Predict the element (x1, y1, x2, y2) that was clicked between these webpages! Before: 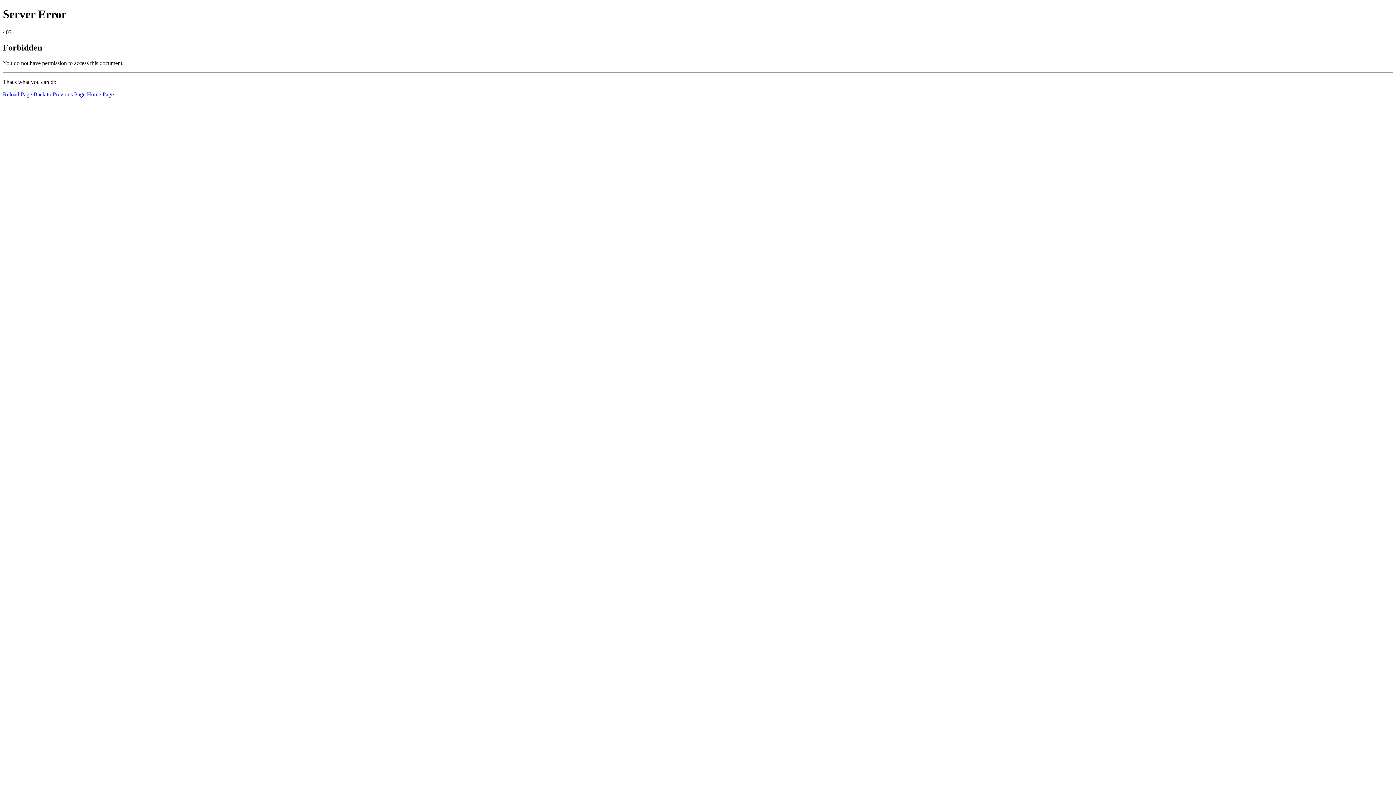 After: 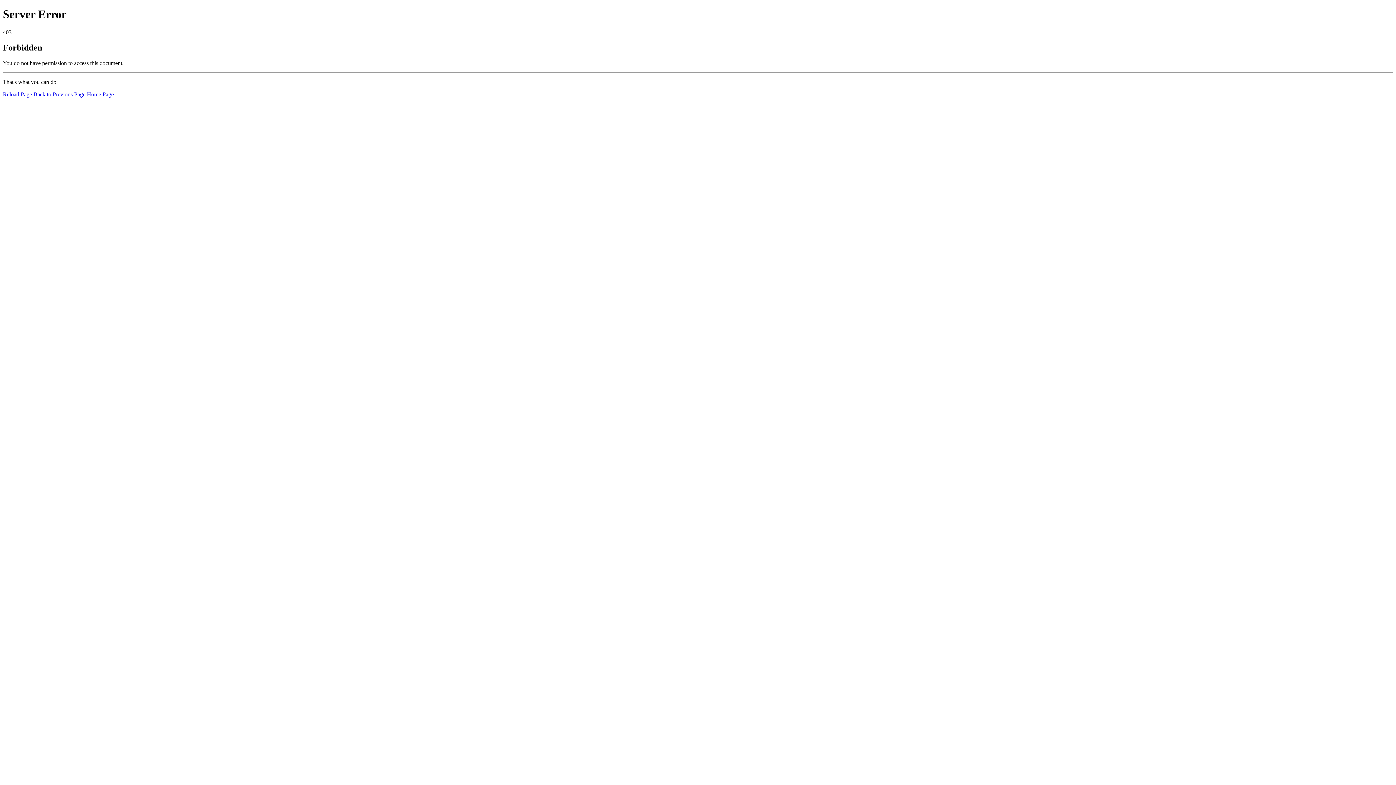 Action: bbox: (2, 91, 32, 97) label: Reload Page